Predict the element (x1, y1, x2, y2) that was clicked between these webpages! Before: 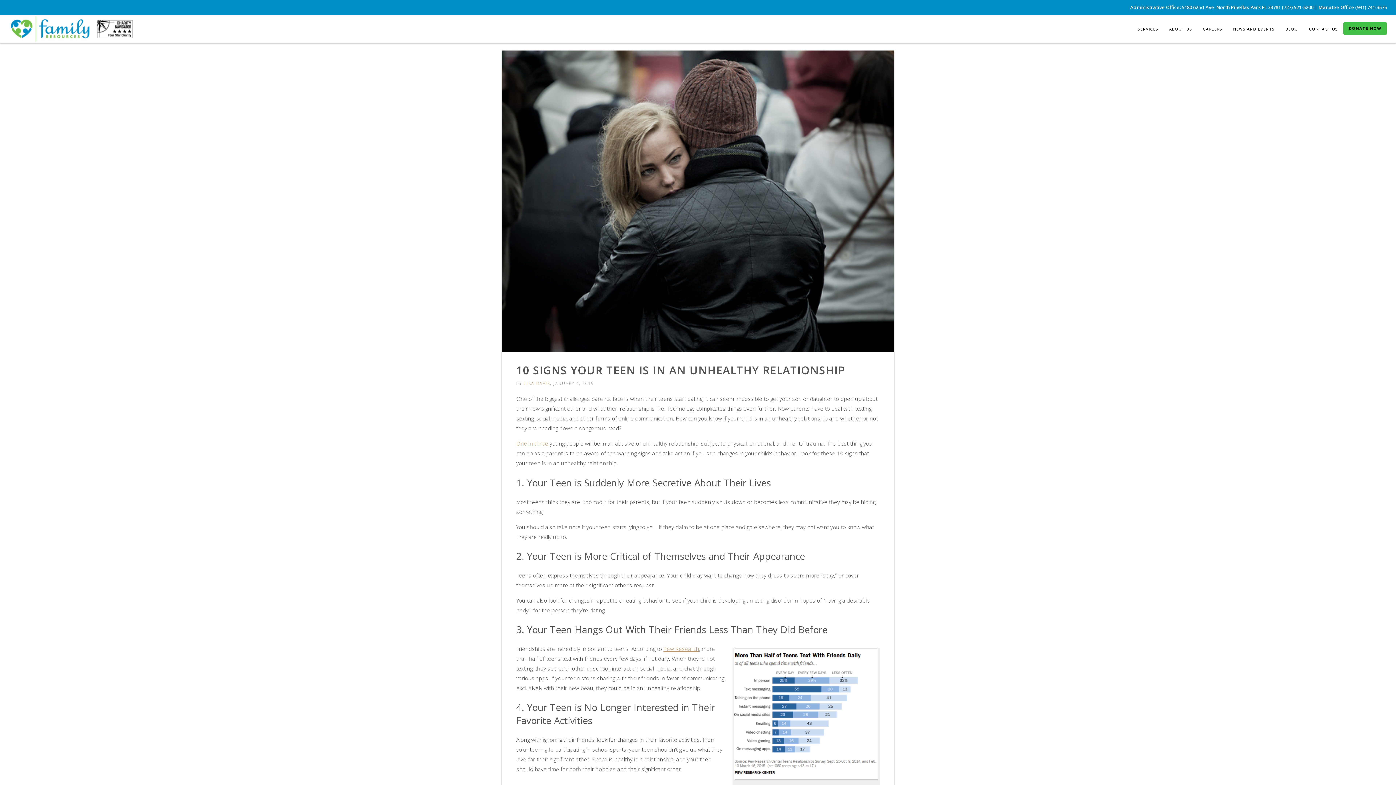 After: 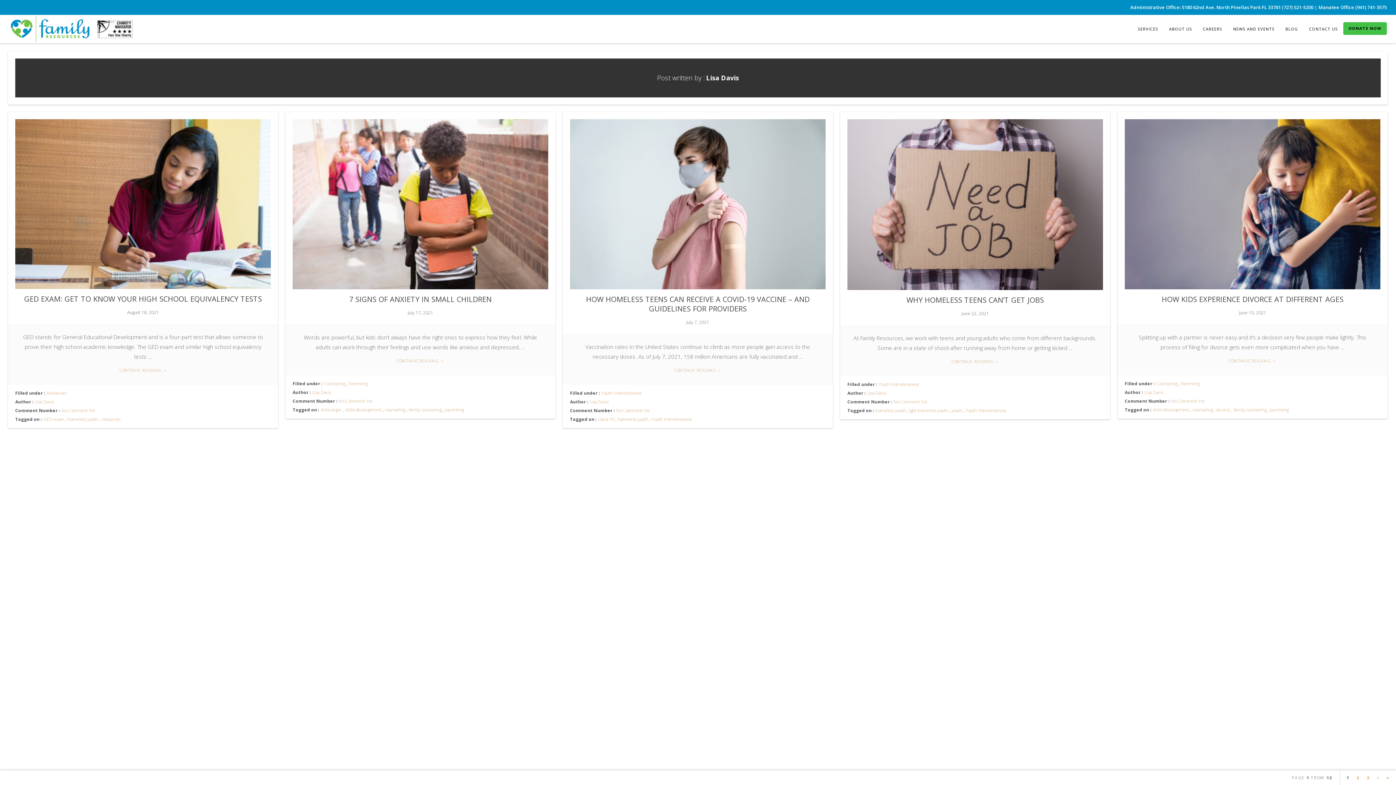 Action: bbox: (524, 380, 550, 386) label: LISA DAVIS